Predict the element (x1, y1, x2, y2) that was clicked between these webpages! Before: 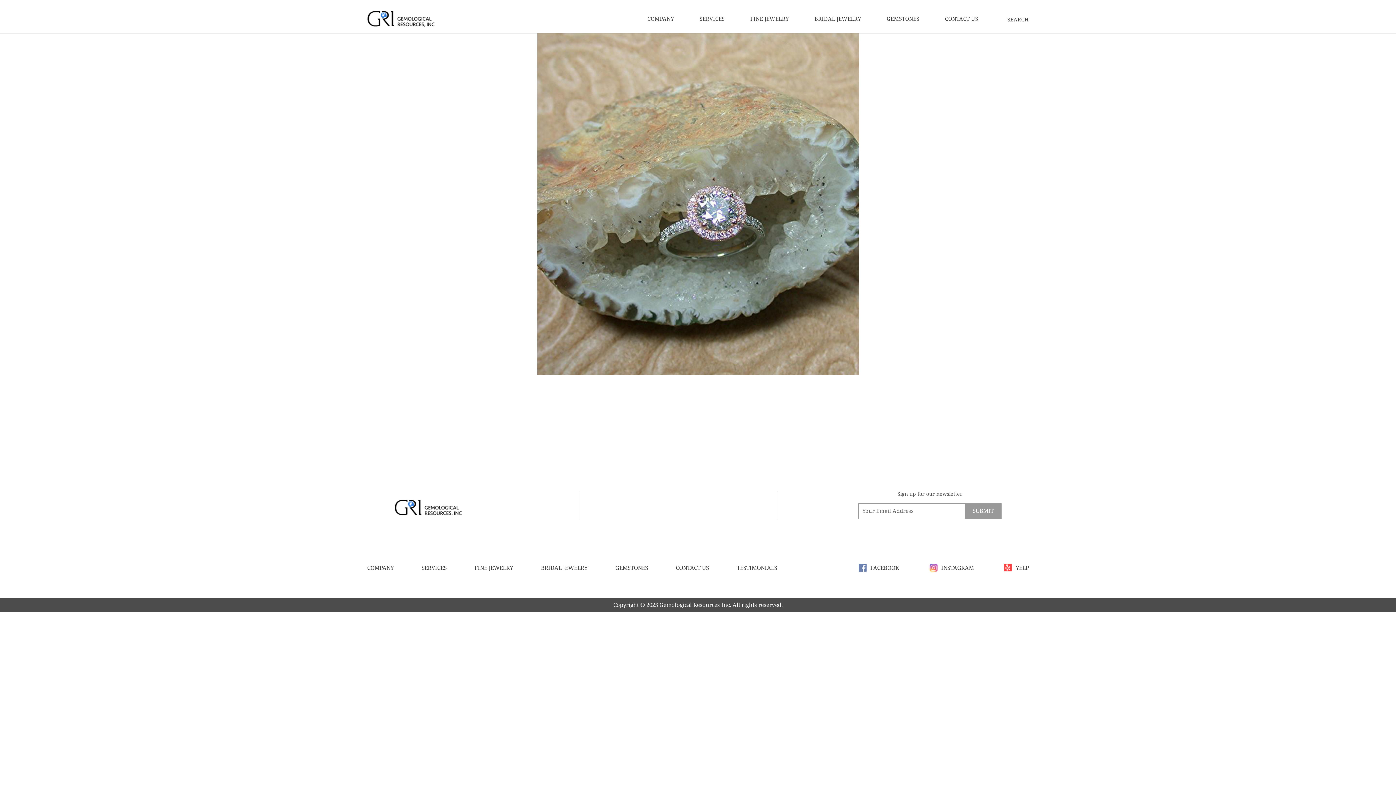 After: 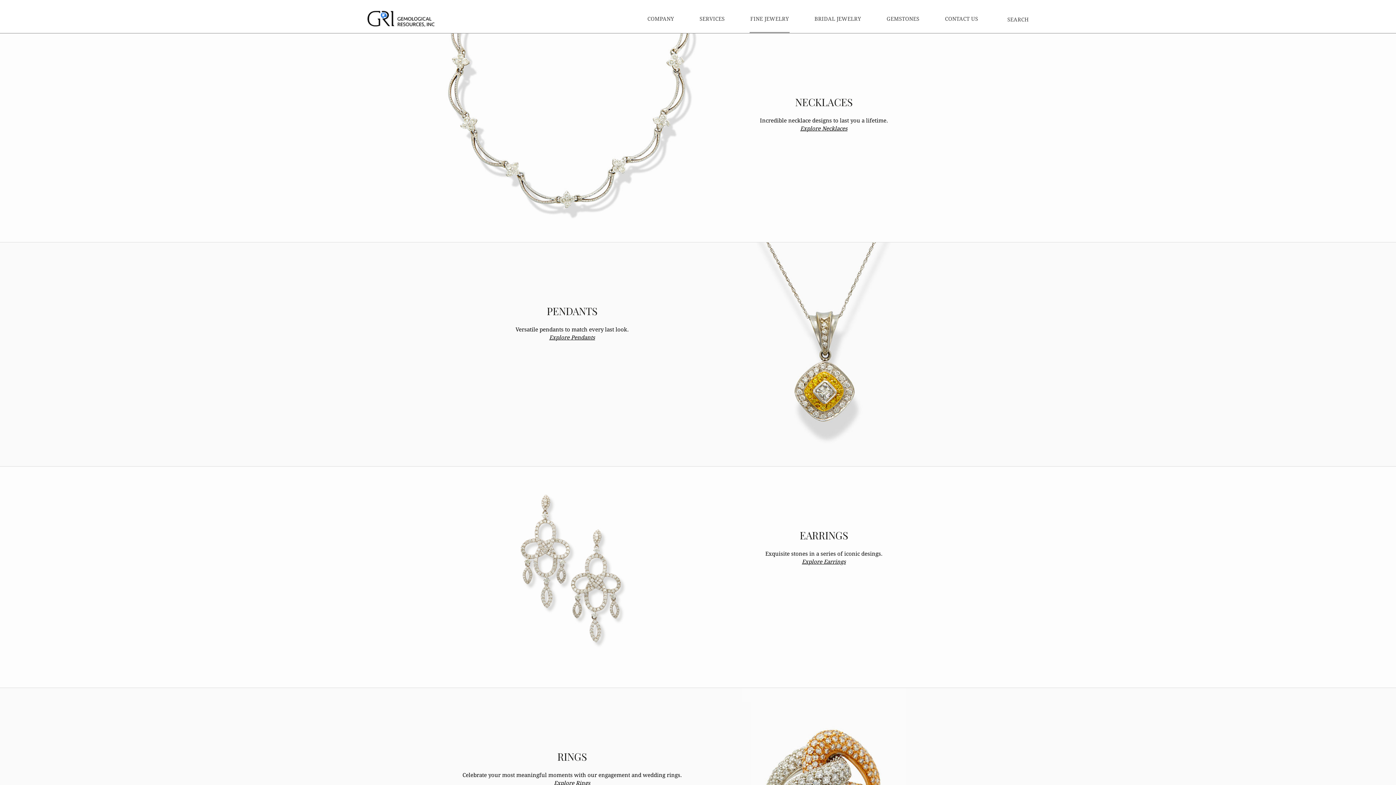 Action: label: FINE JEWELRY bbox: (749, 15, 789, 32)